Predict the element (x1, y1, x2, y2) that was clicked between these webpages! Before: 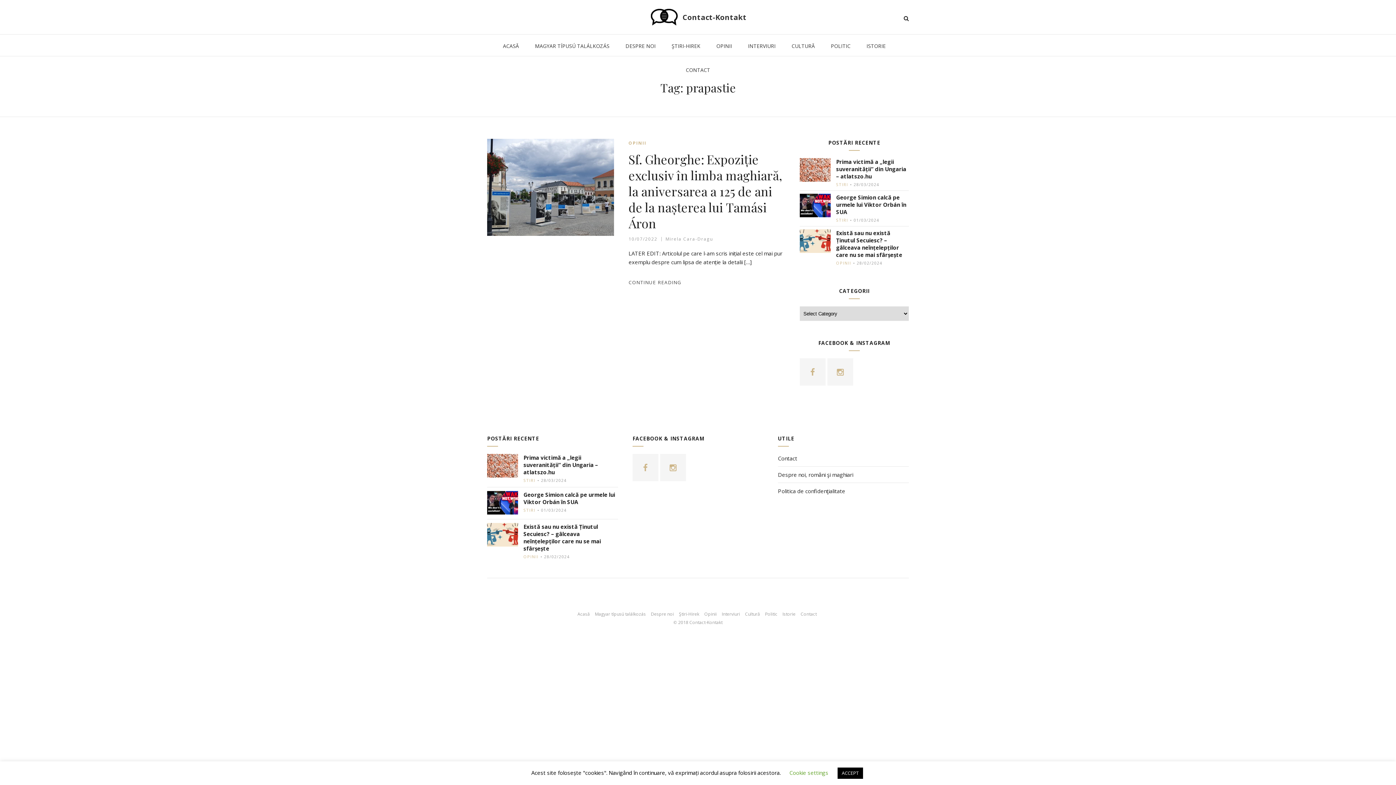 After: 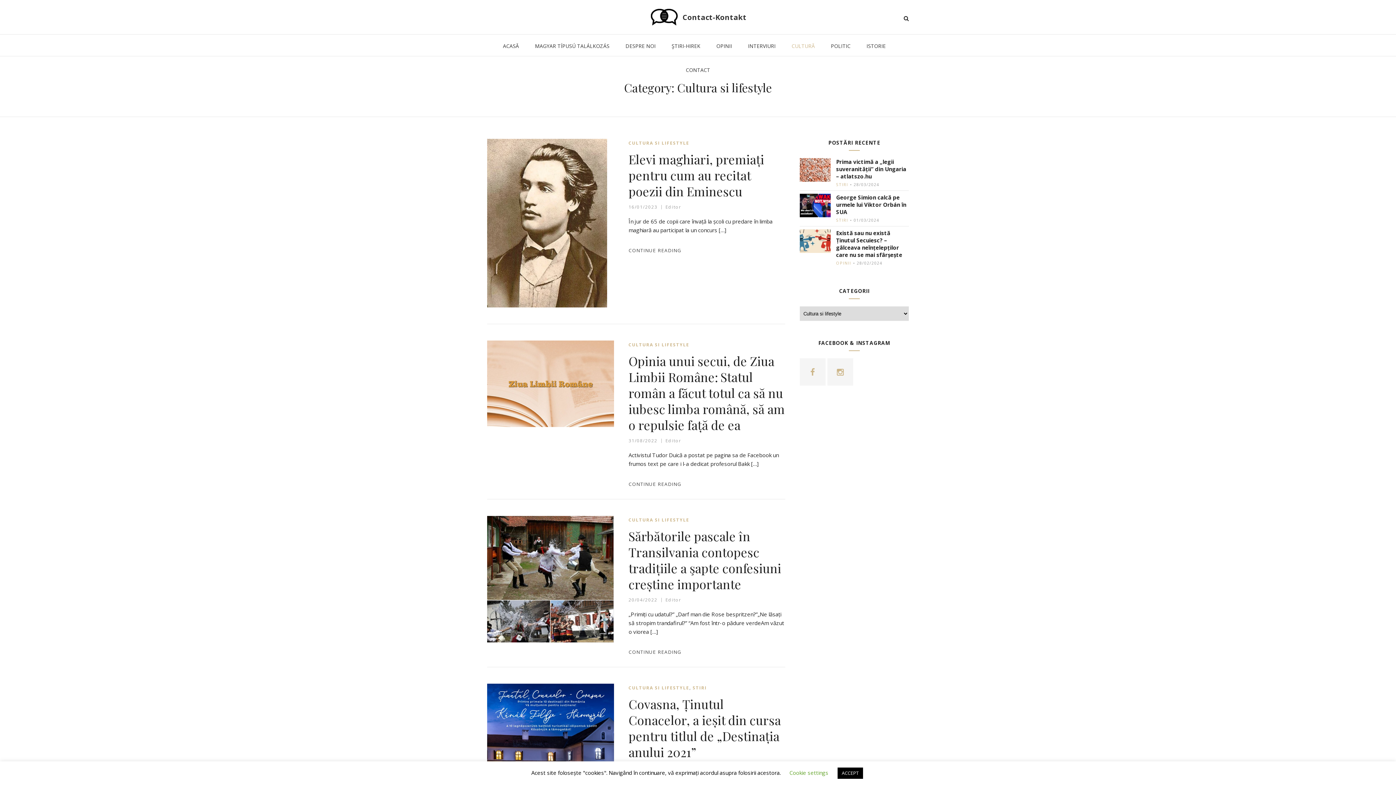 Action: label: CULTURĂ bbox: (791, 34, 815, 56)